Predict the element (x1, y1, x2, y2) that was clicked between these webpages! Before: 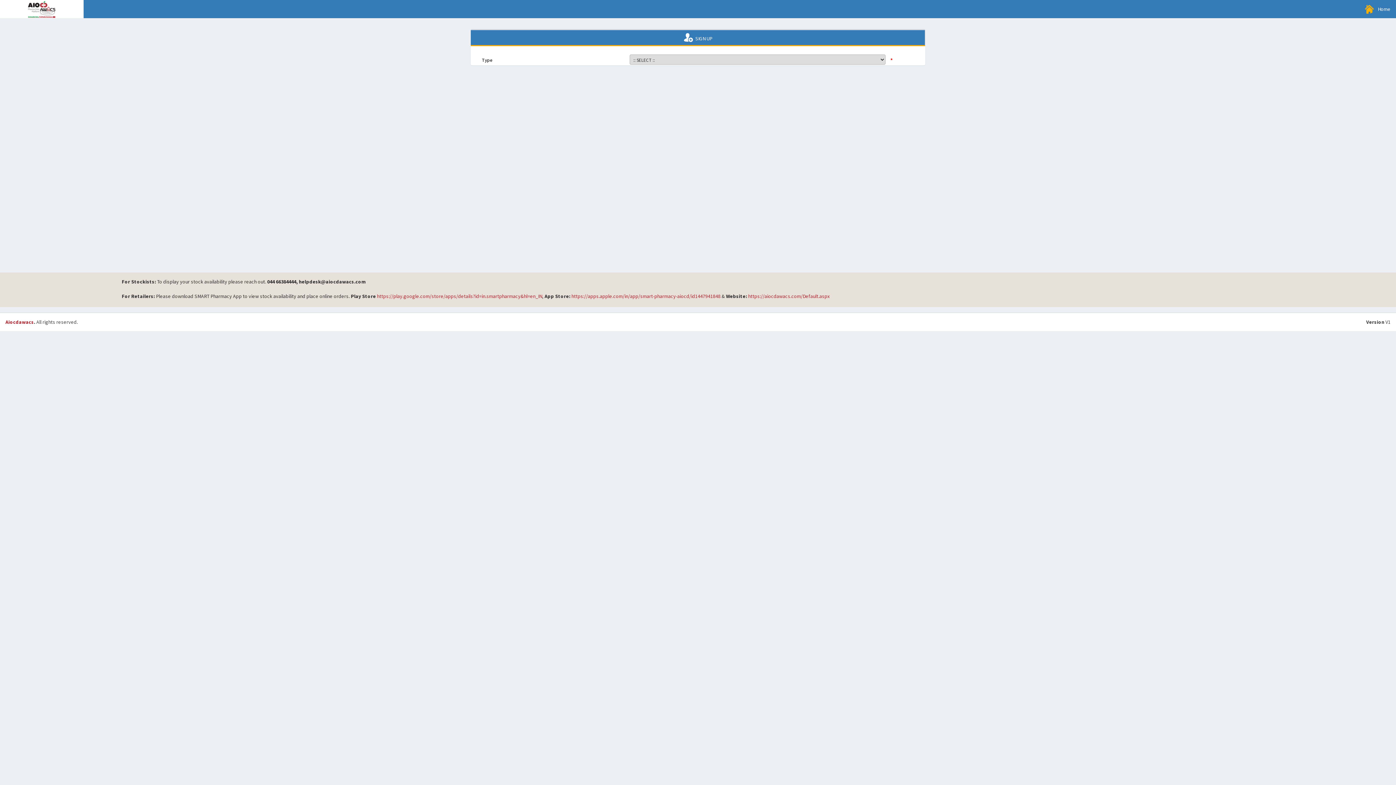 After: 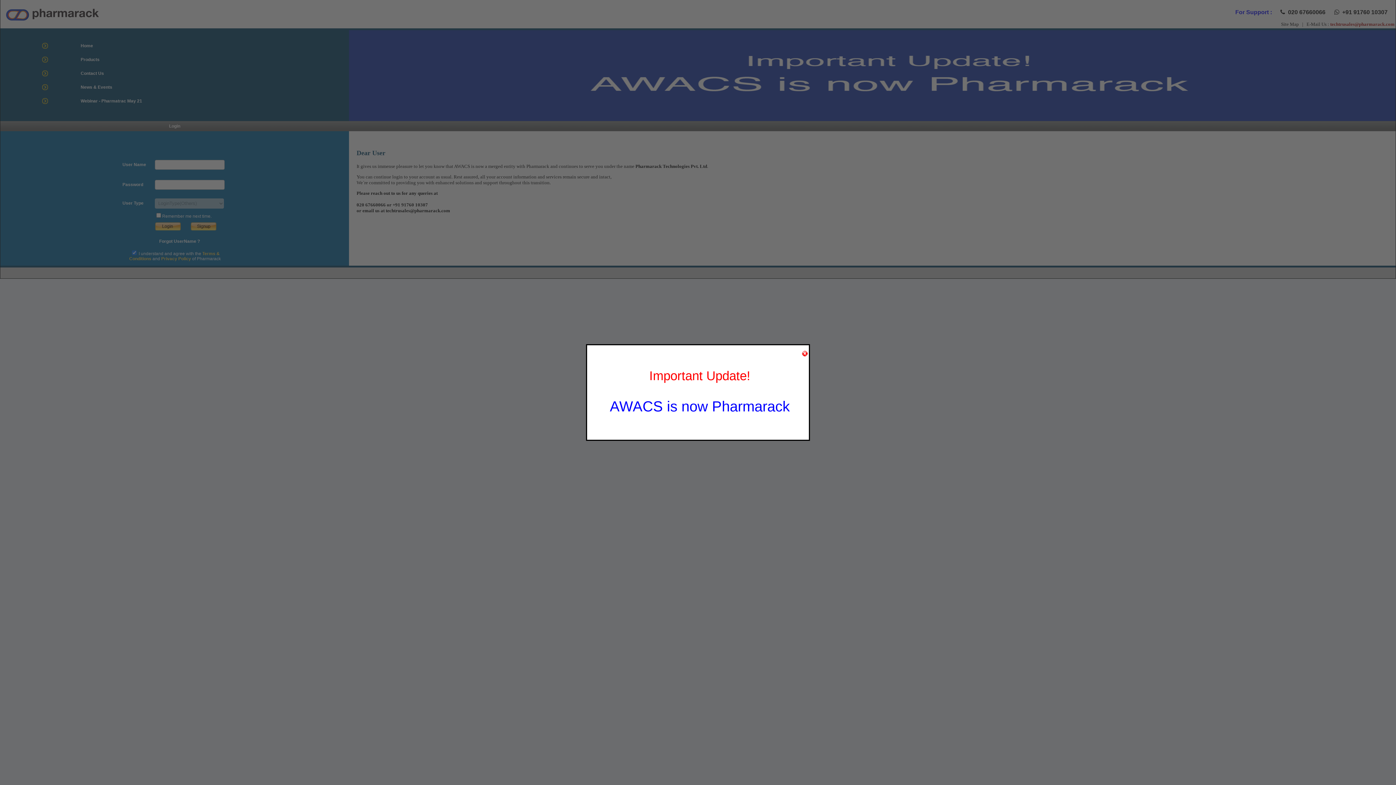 Action: bbox: (1356, 0, 1396, 18) label: Home